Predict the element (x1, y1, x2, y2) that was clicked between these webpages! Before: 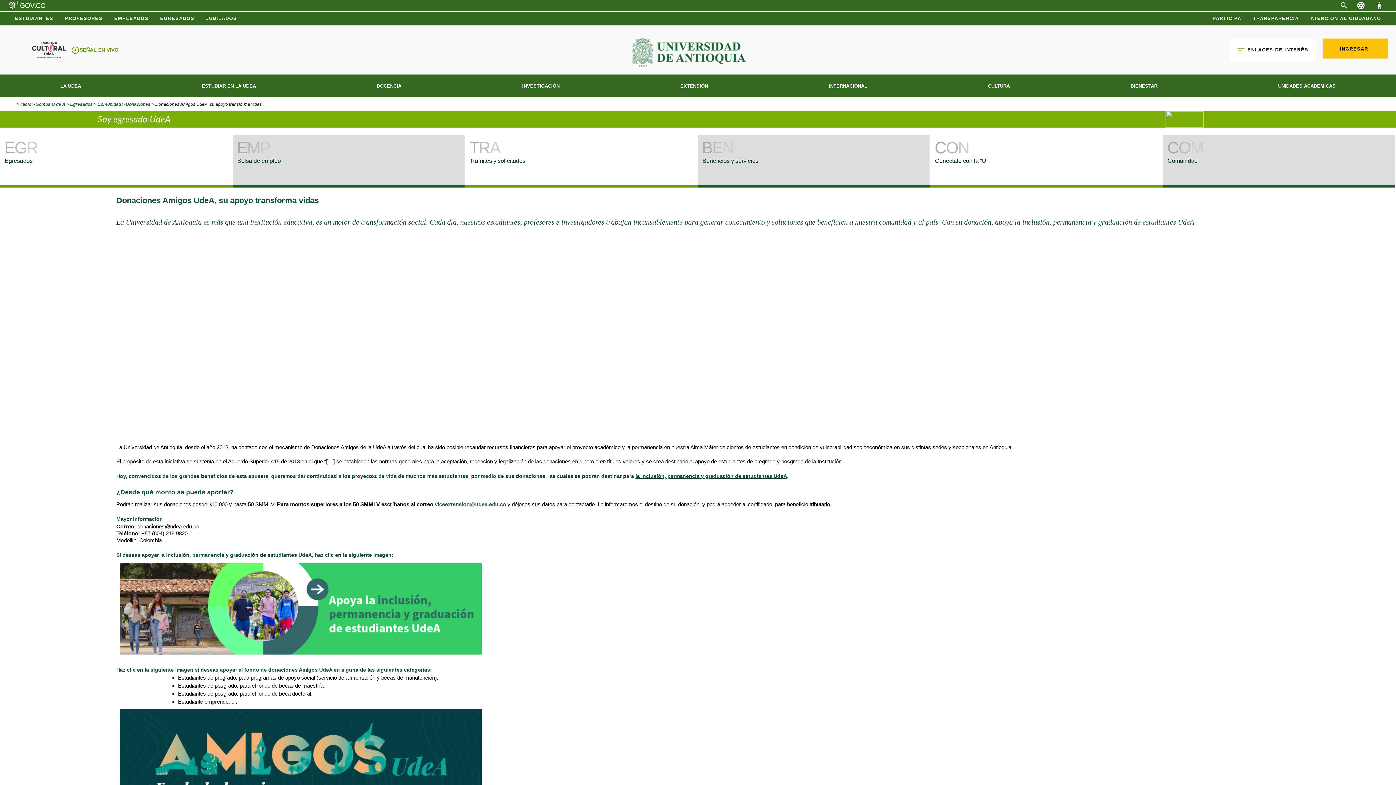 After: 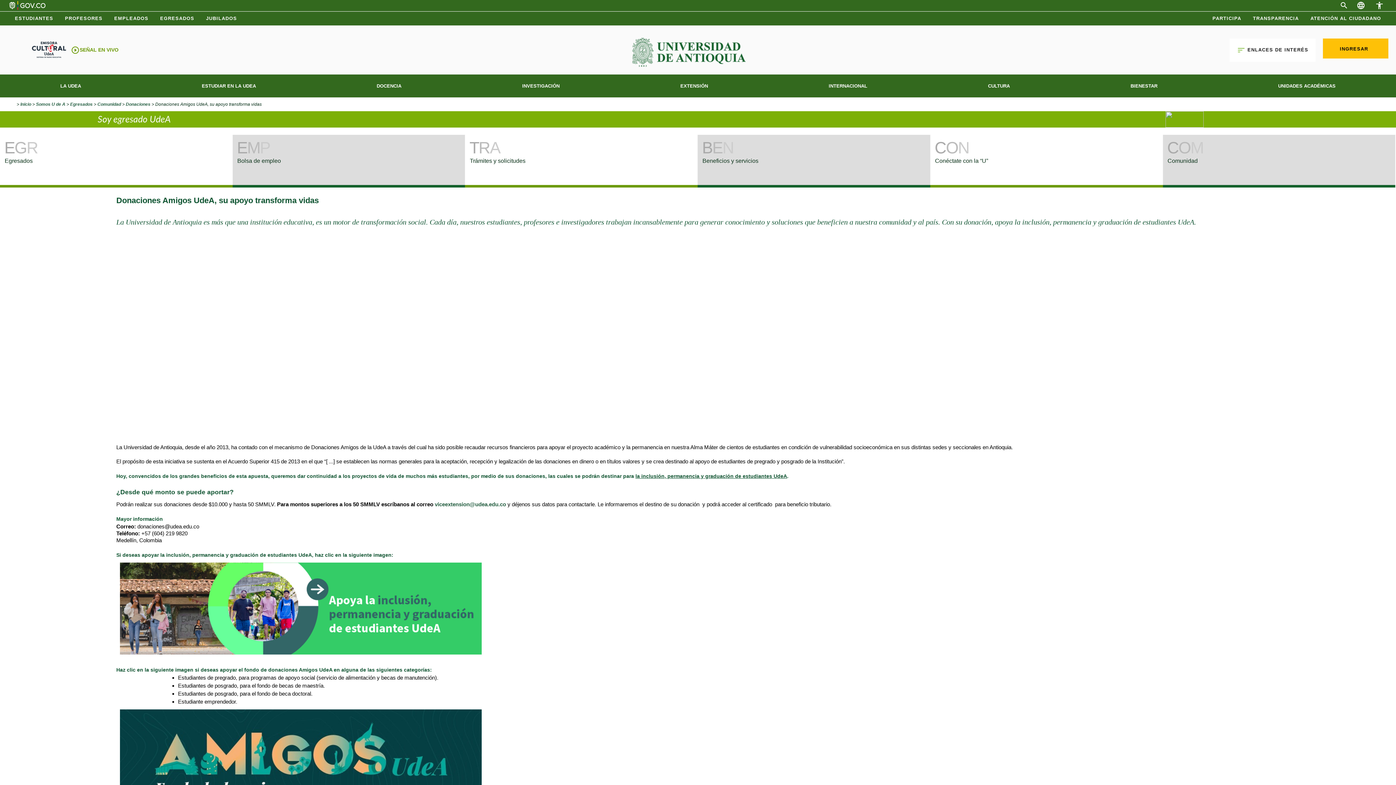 Action: bbox: (36, 101, 65, 106) label: Somos U de A